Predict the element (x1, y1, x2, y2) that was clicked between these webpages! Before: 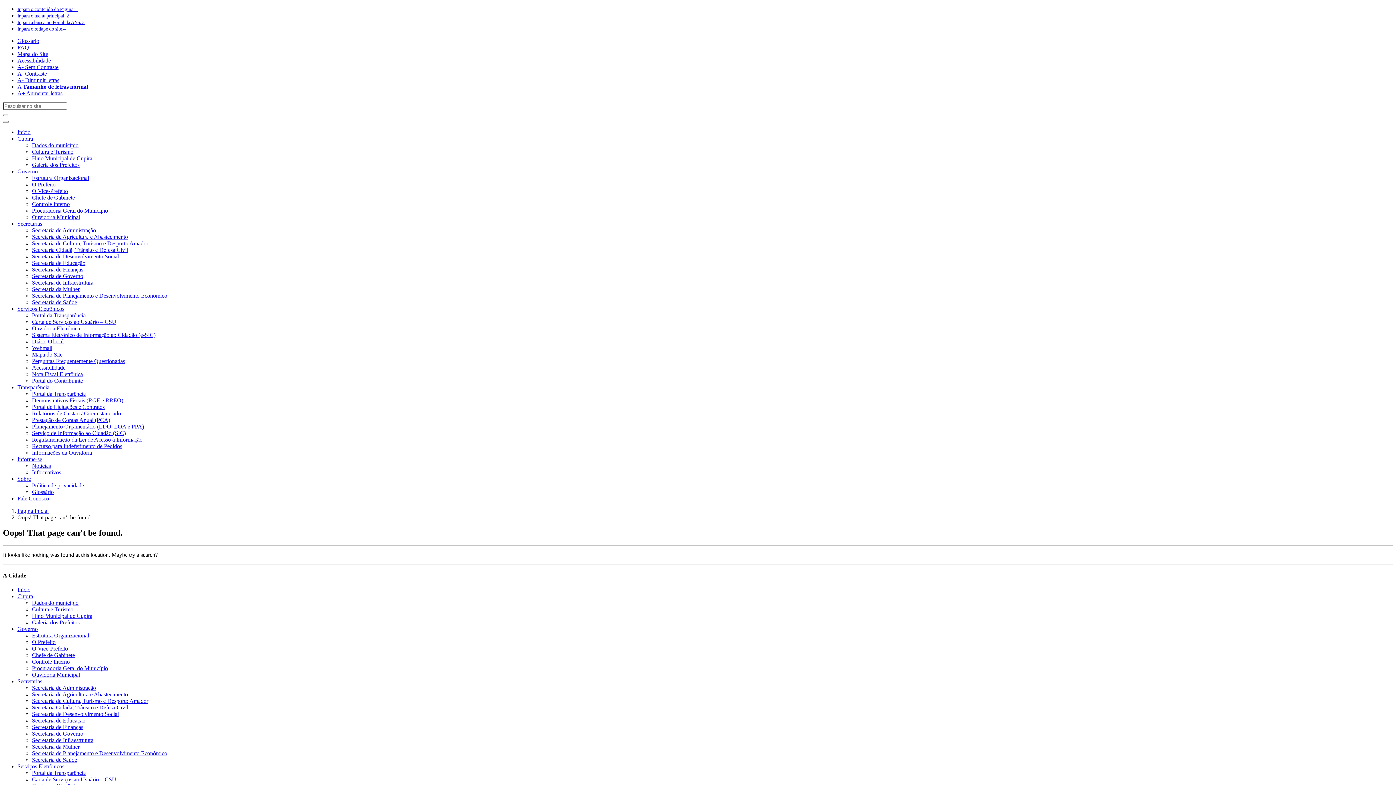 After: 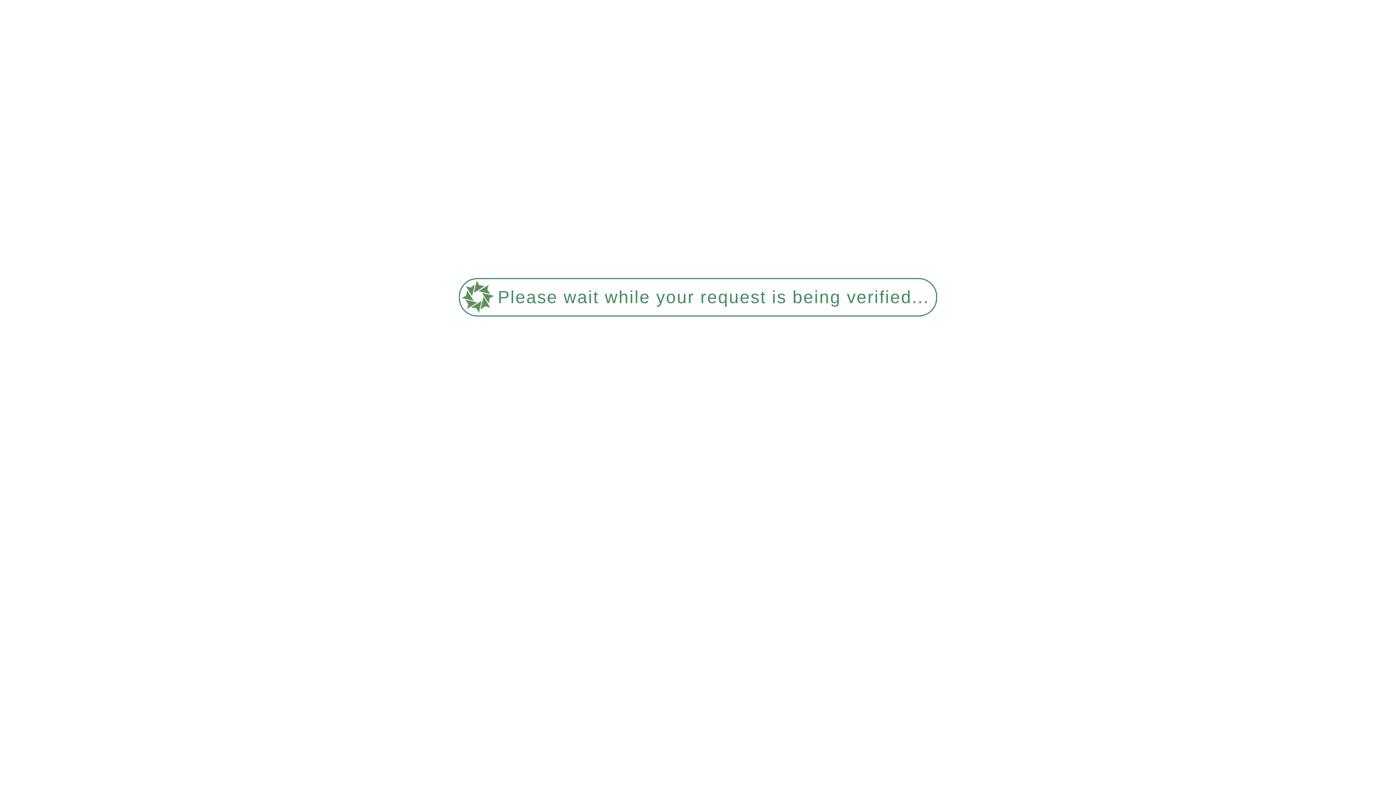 Action: label: Secretaria de Educação bbox: (32, 260, 85, 266)